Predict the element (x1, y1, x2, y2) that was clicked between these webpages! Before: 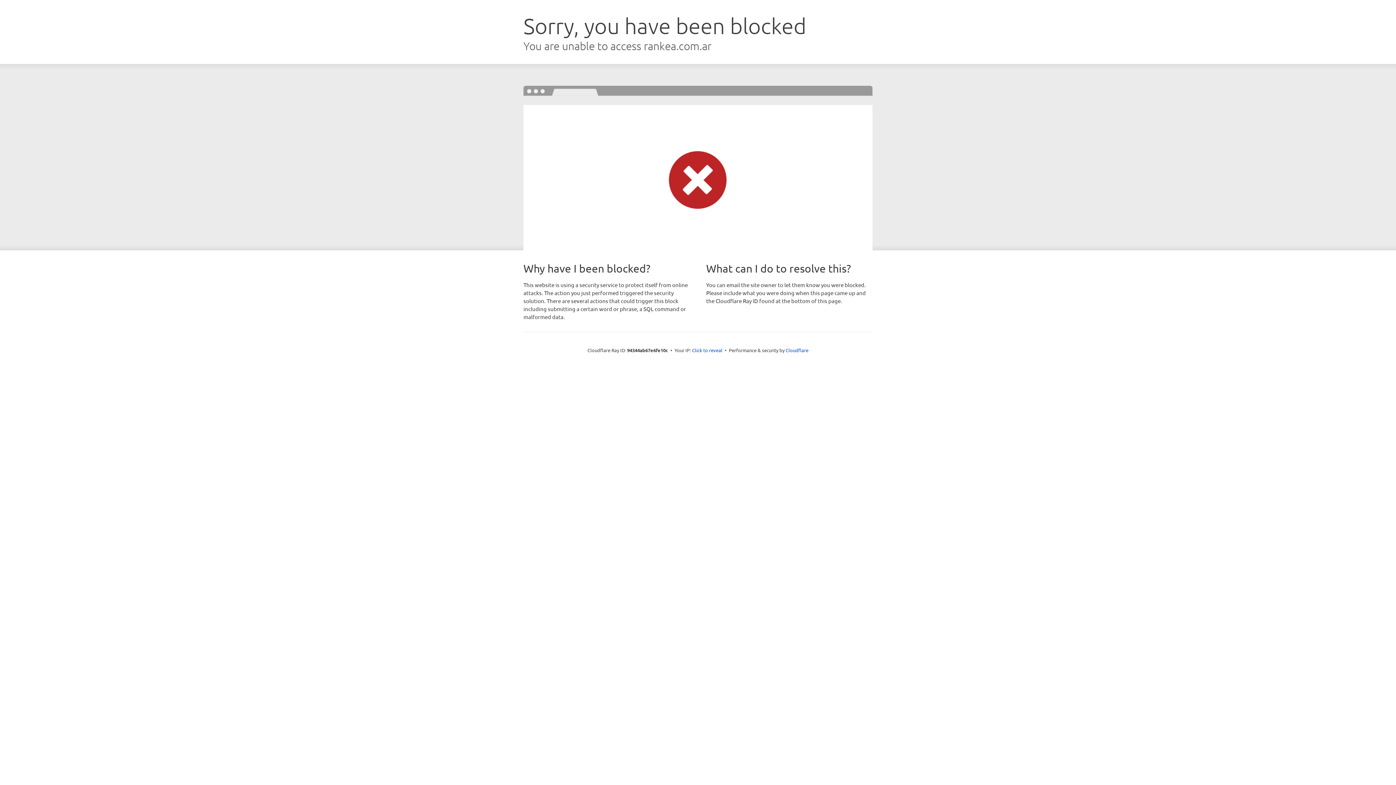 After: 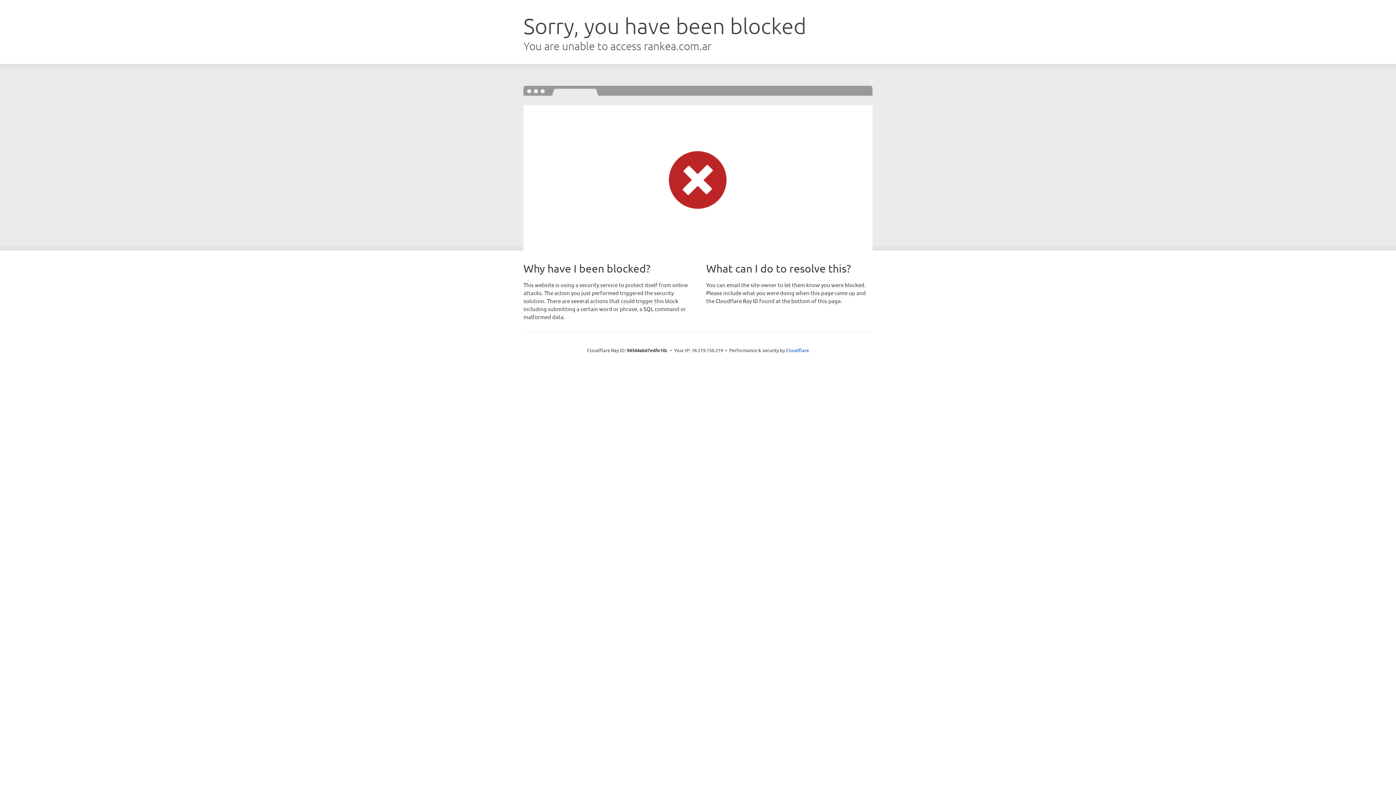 Action: label: Click to reveal bbox: (692, 346, 722, 353)